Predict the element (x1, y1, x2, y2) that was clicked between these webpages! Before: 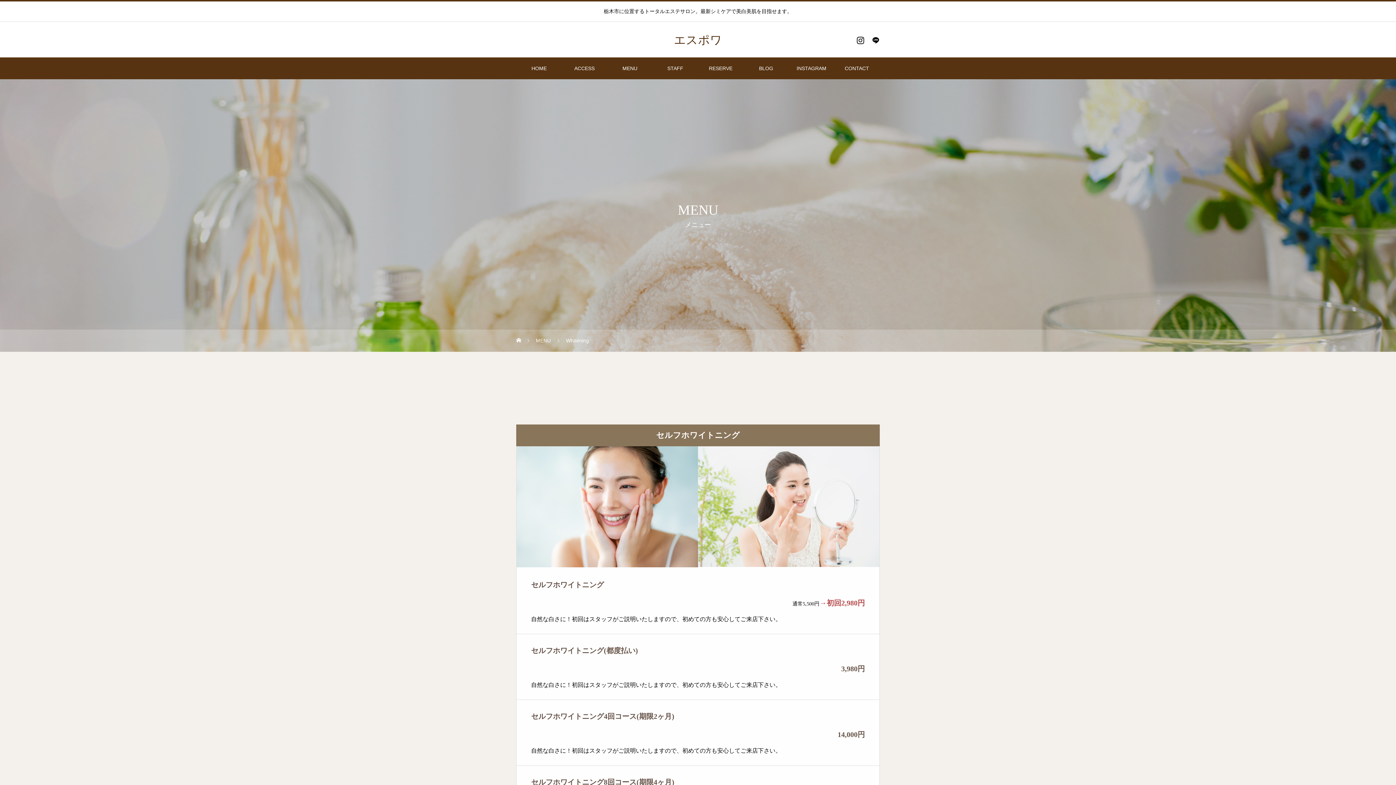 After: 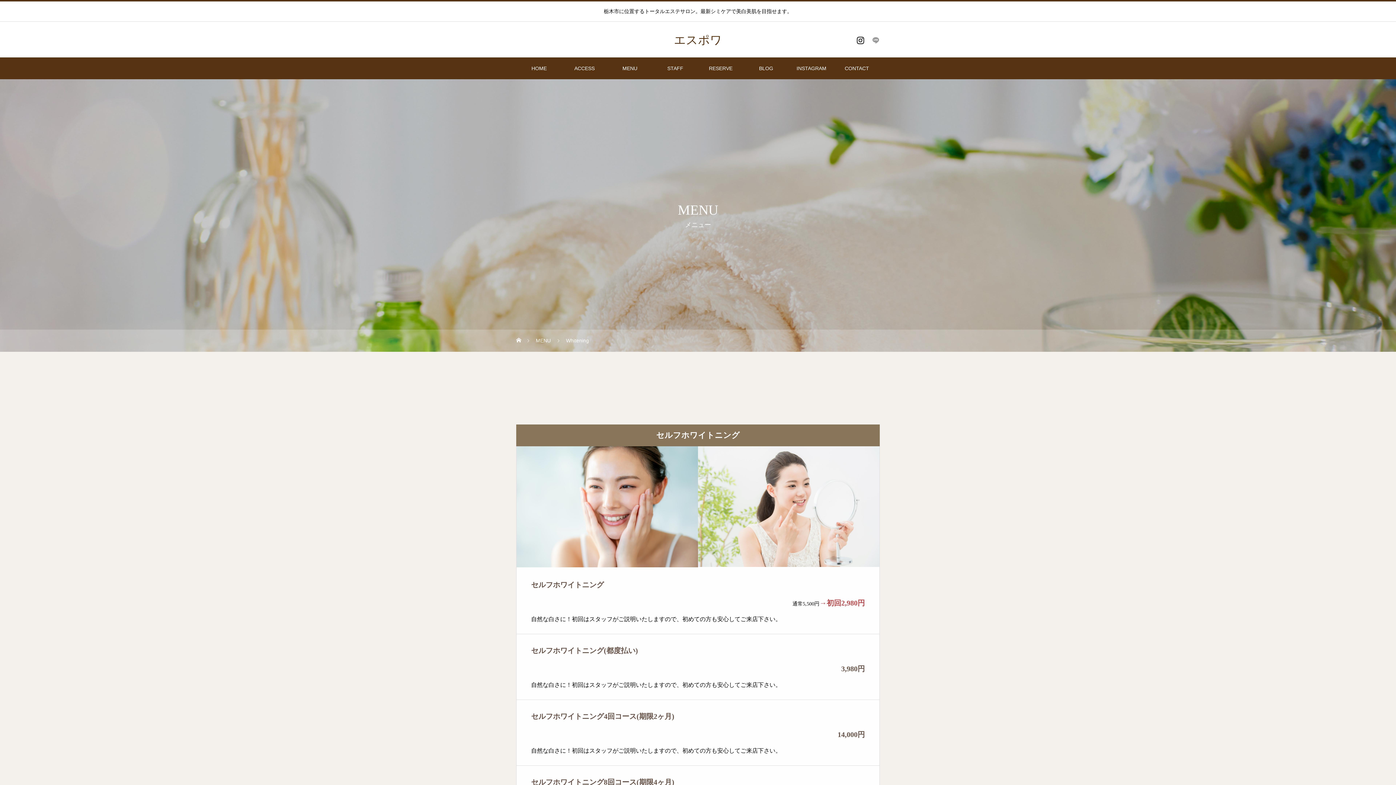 Action: bbox: (872, 36, 880, 44)